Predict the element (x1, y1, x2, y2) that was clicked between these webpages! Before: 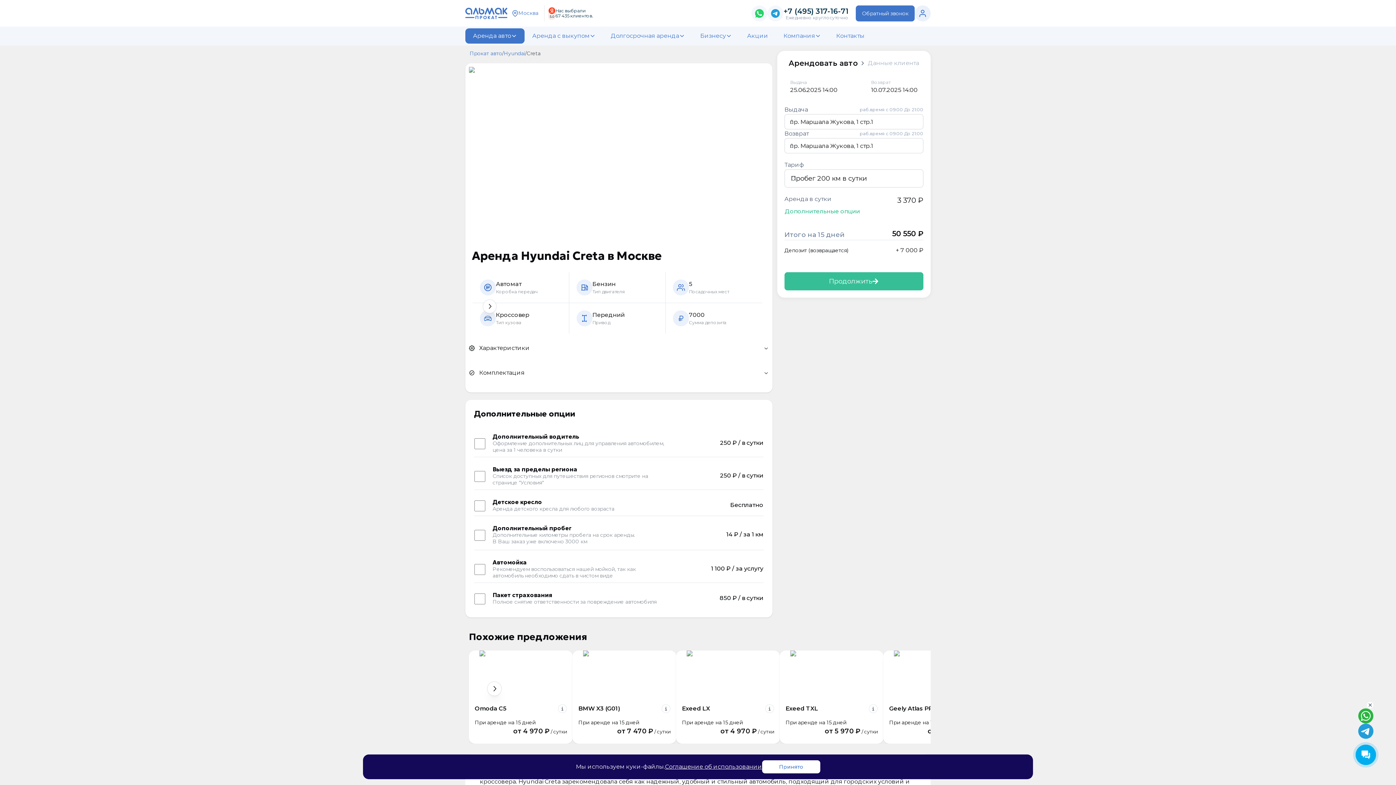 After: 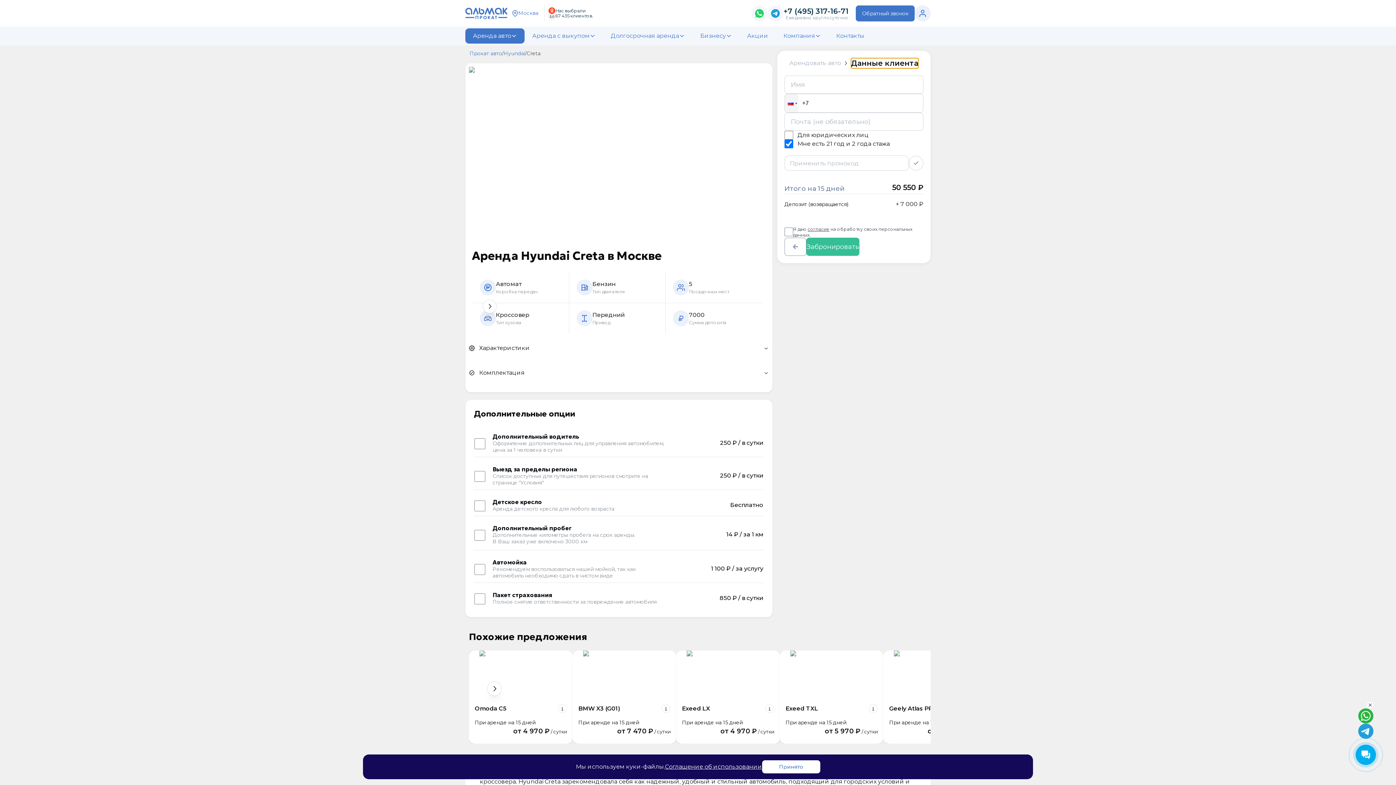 Action: bbox: (868, 58, 919, 68) label: Данные клиента